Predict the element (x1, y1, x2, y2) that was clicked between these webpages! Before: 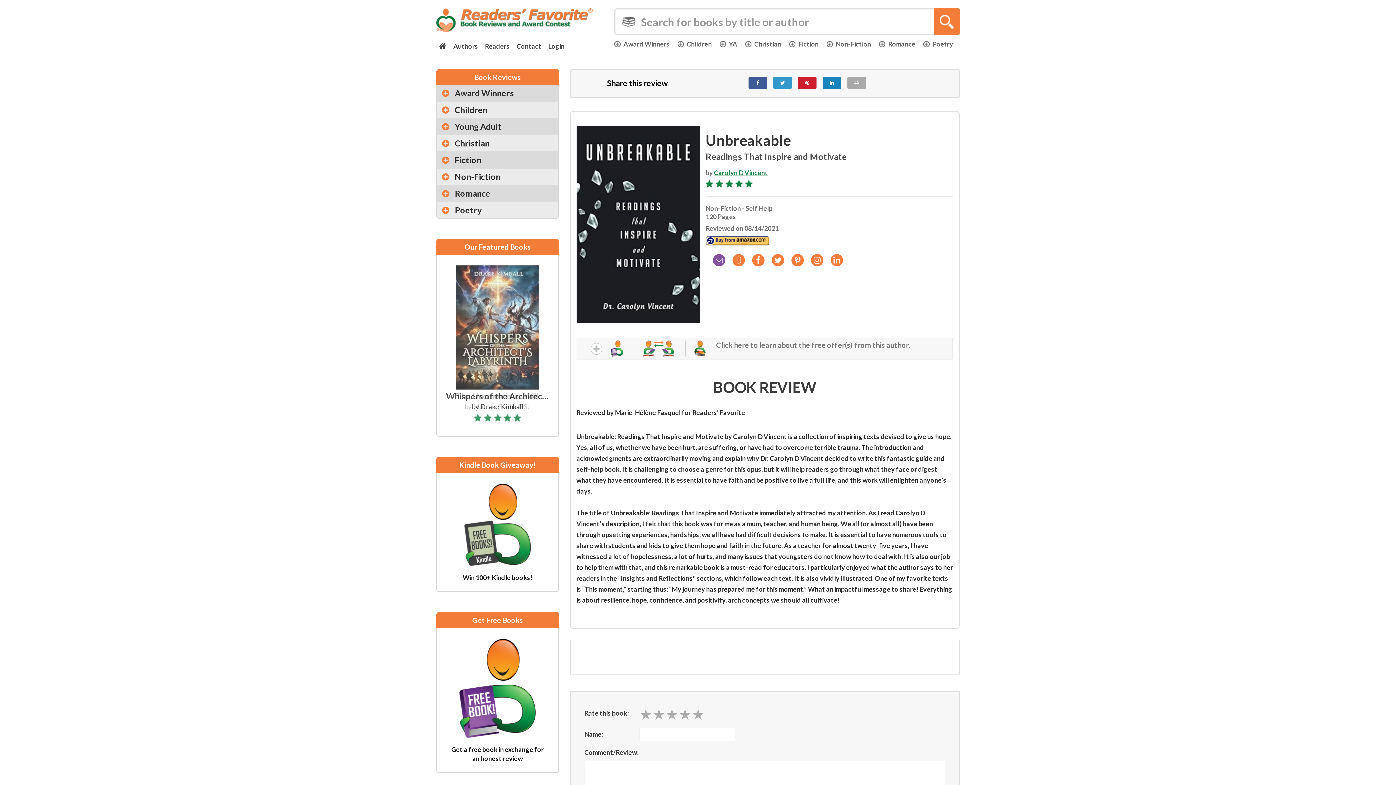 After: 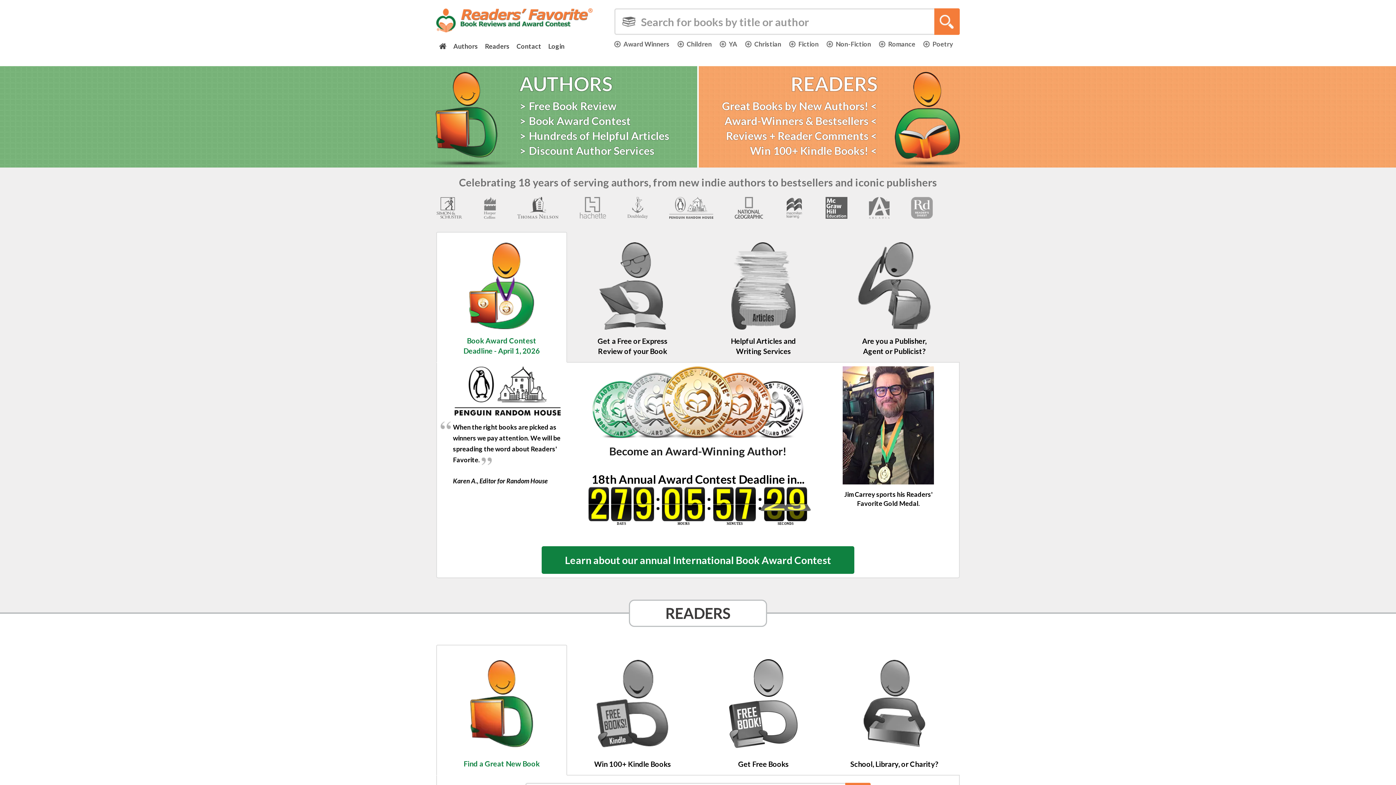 Action: bbox: (436, 40, 449, 52)